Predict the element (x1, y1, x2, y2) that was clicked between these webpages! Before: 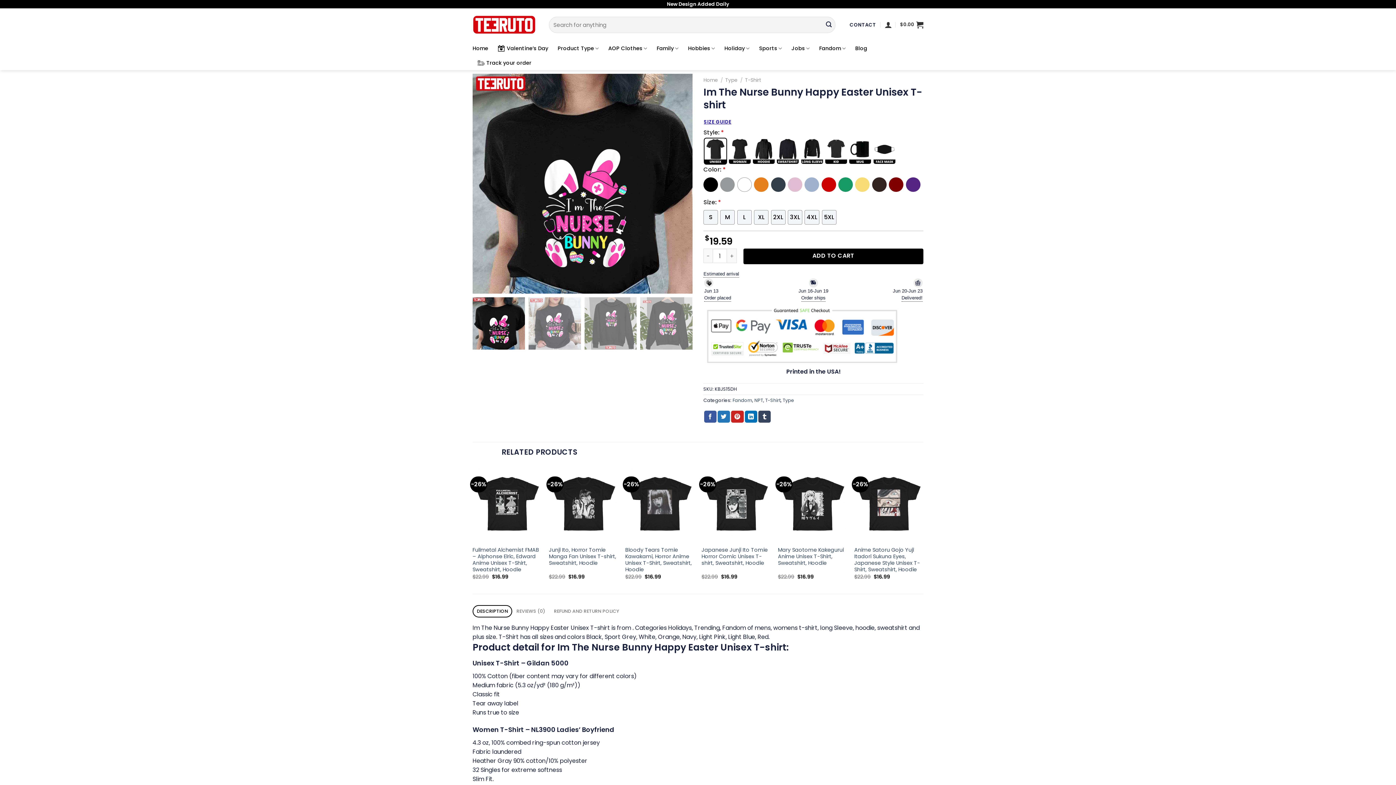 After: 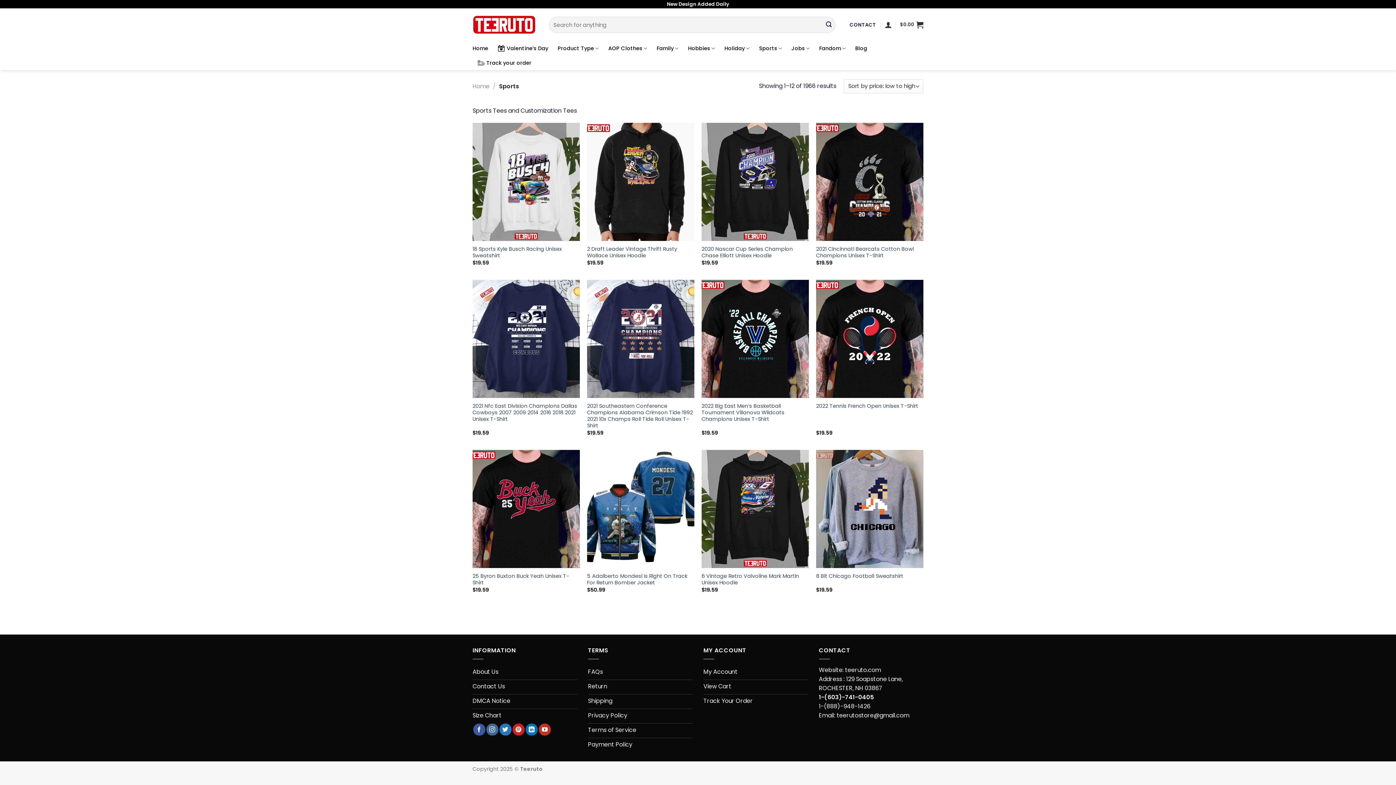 Action: bbox: (759, 41, 782, 55) label: Sports